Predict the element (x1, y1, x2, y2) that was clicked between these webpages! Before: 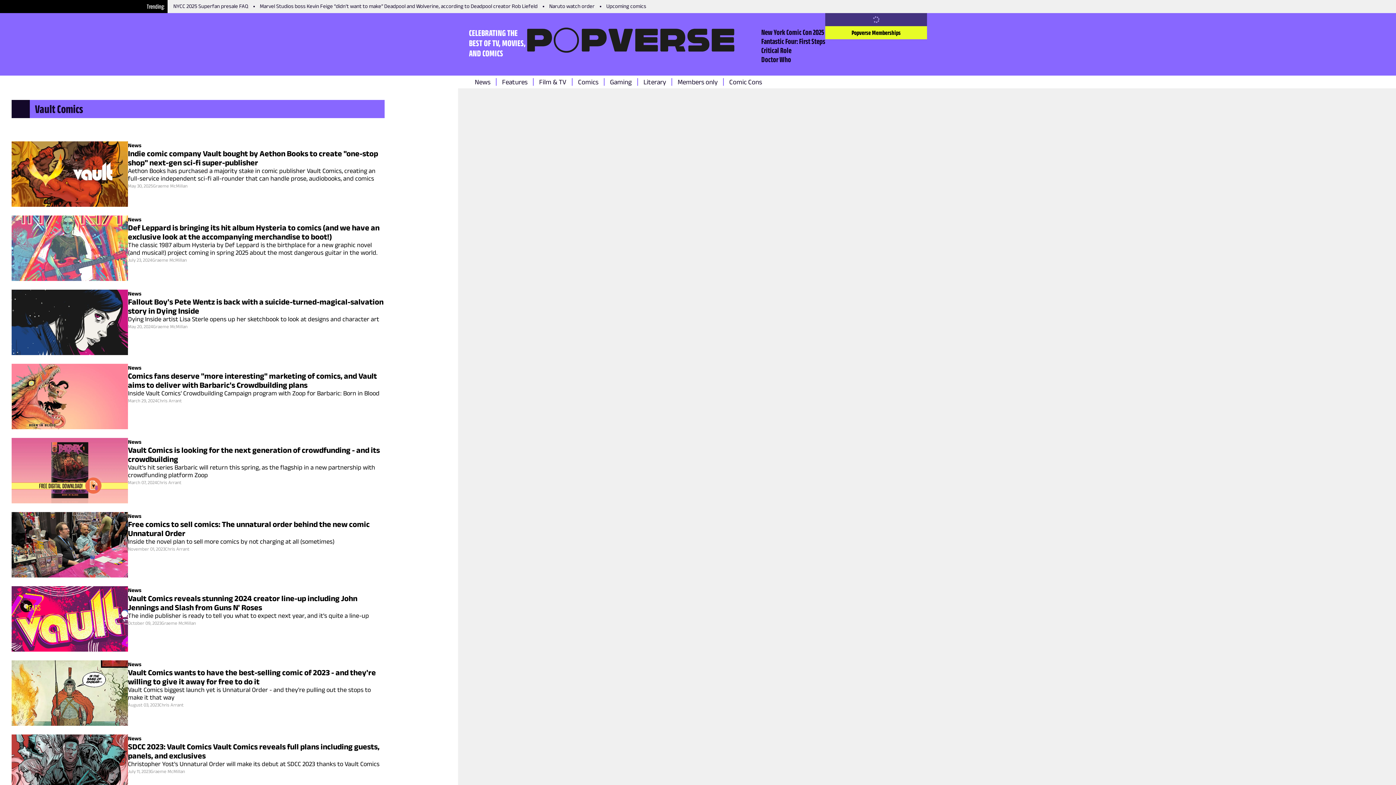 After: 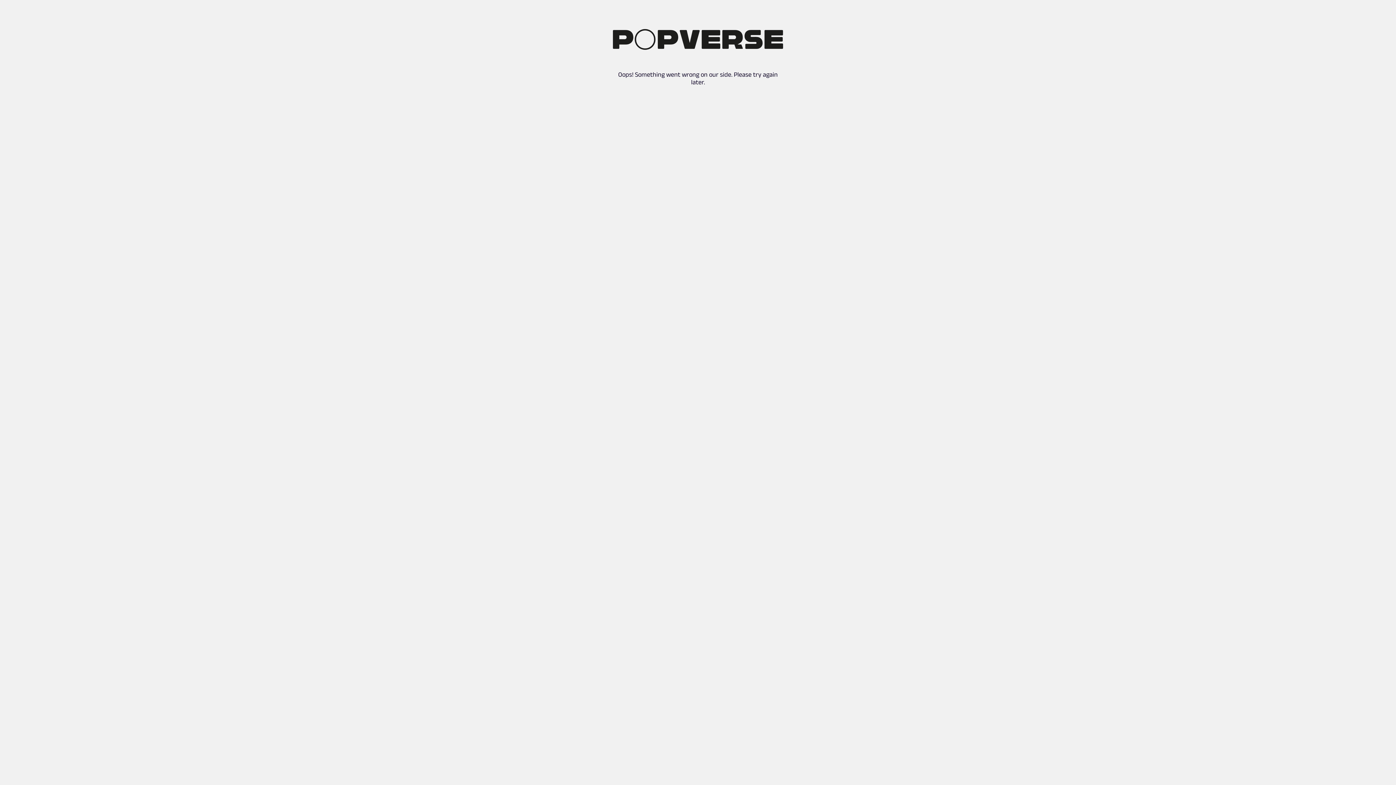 Action: bbox: (11, 438, 384, 503) label: News

Vault Comics is looking for the next generation of crowdfunding - and its crowdbuilding

Vault's hit series Barbaric will return this spring, as the flagship in a new partnership with crowdfunding platform Zoop

March 07, 2024

Chris Arrant